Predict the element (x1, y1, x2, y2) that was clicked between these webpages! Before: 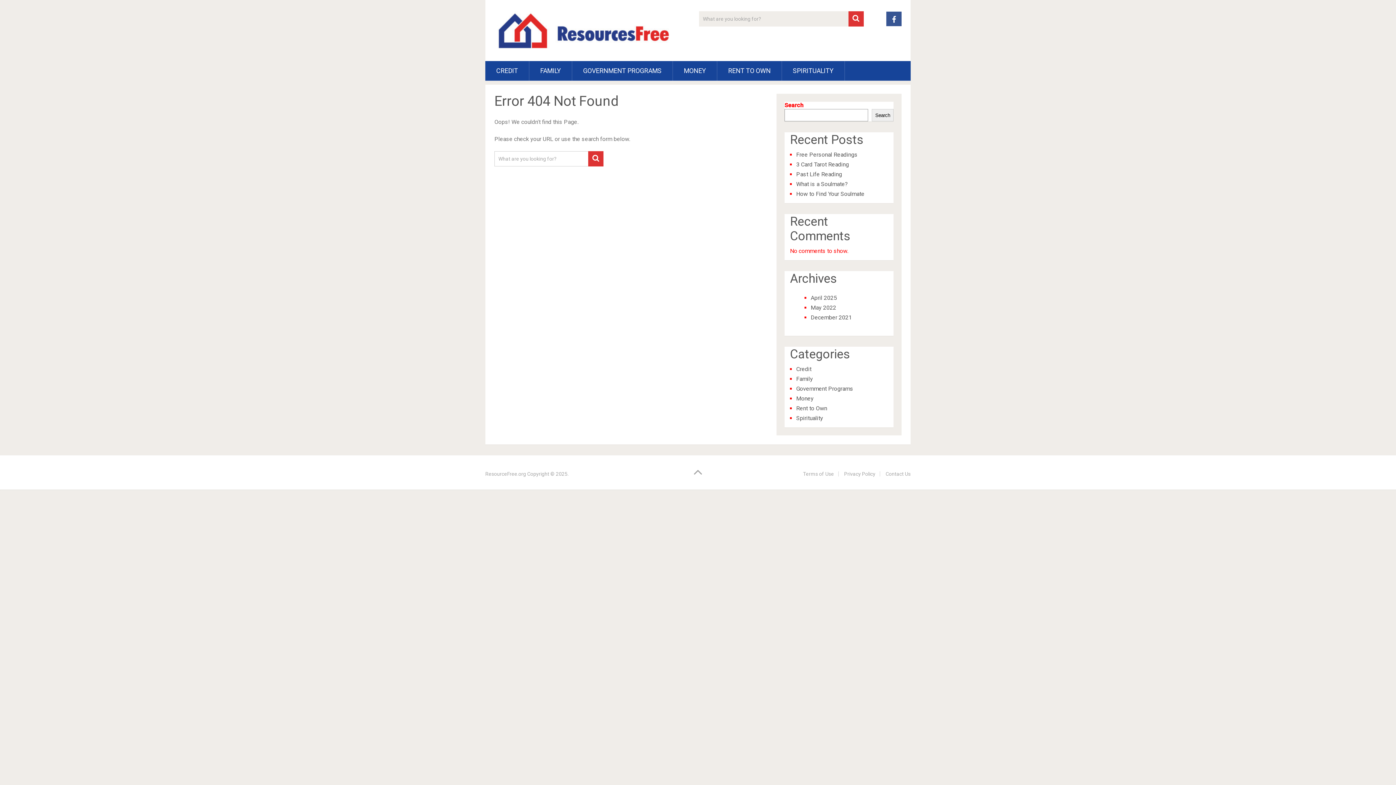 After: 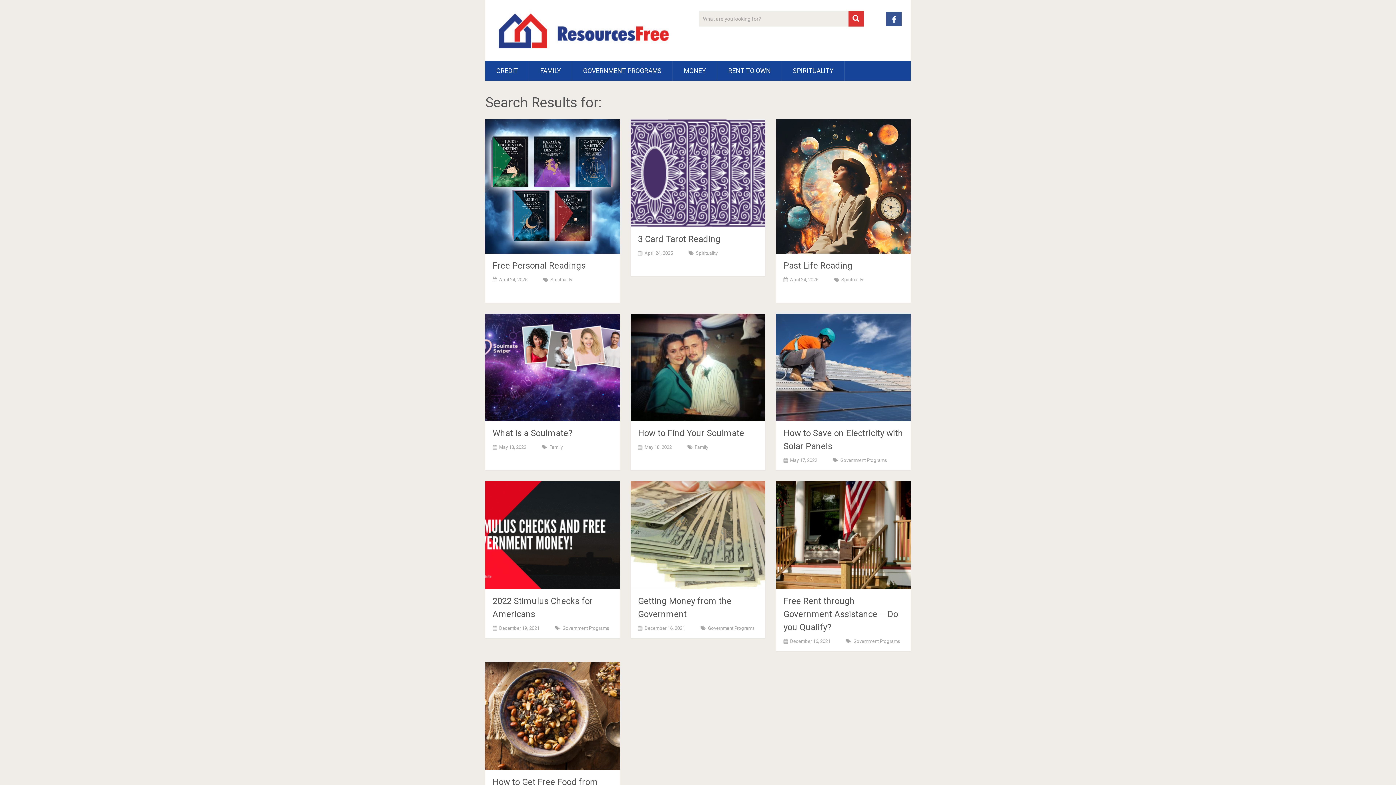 Action: bbox: (588, 151, 603, 166)